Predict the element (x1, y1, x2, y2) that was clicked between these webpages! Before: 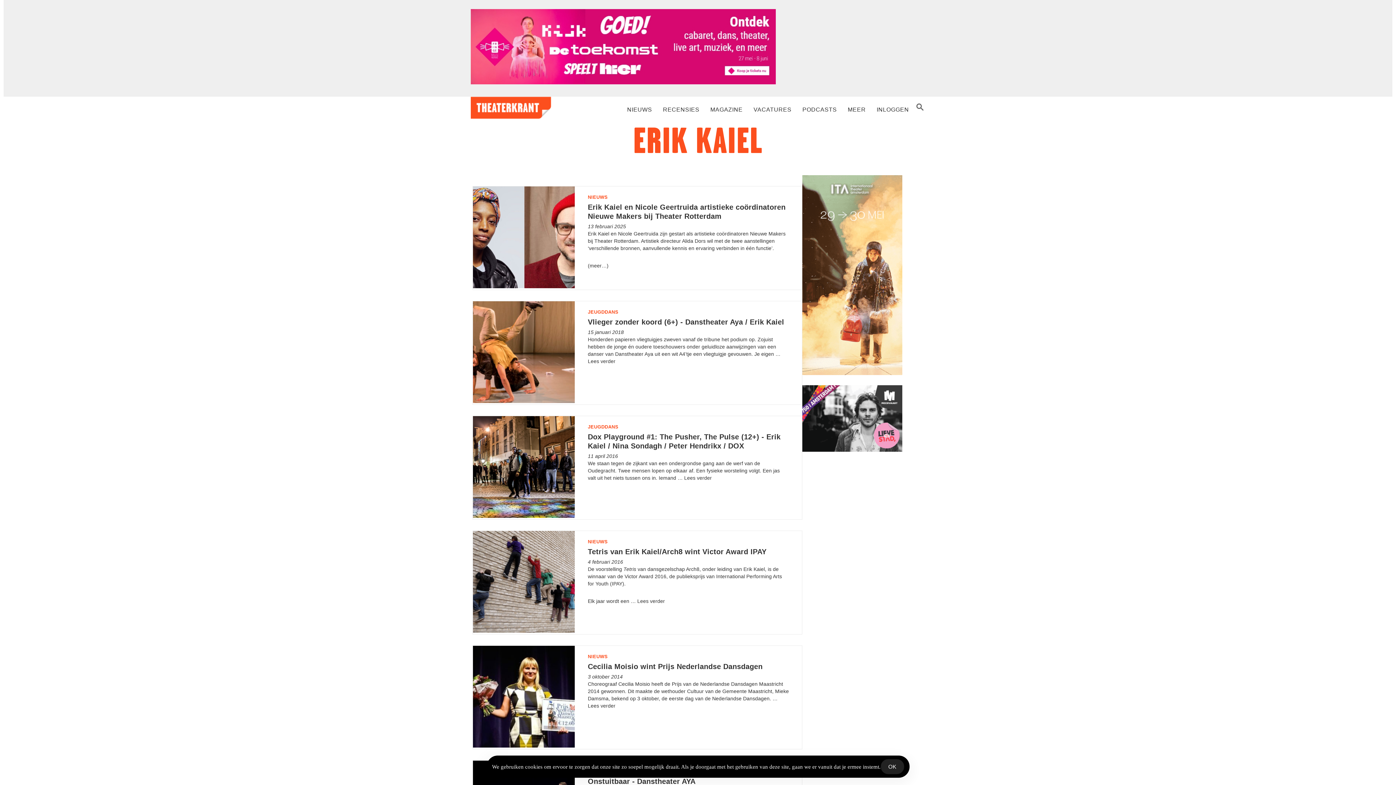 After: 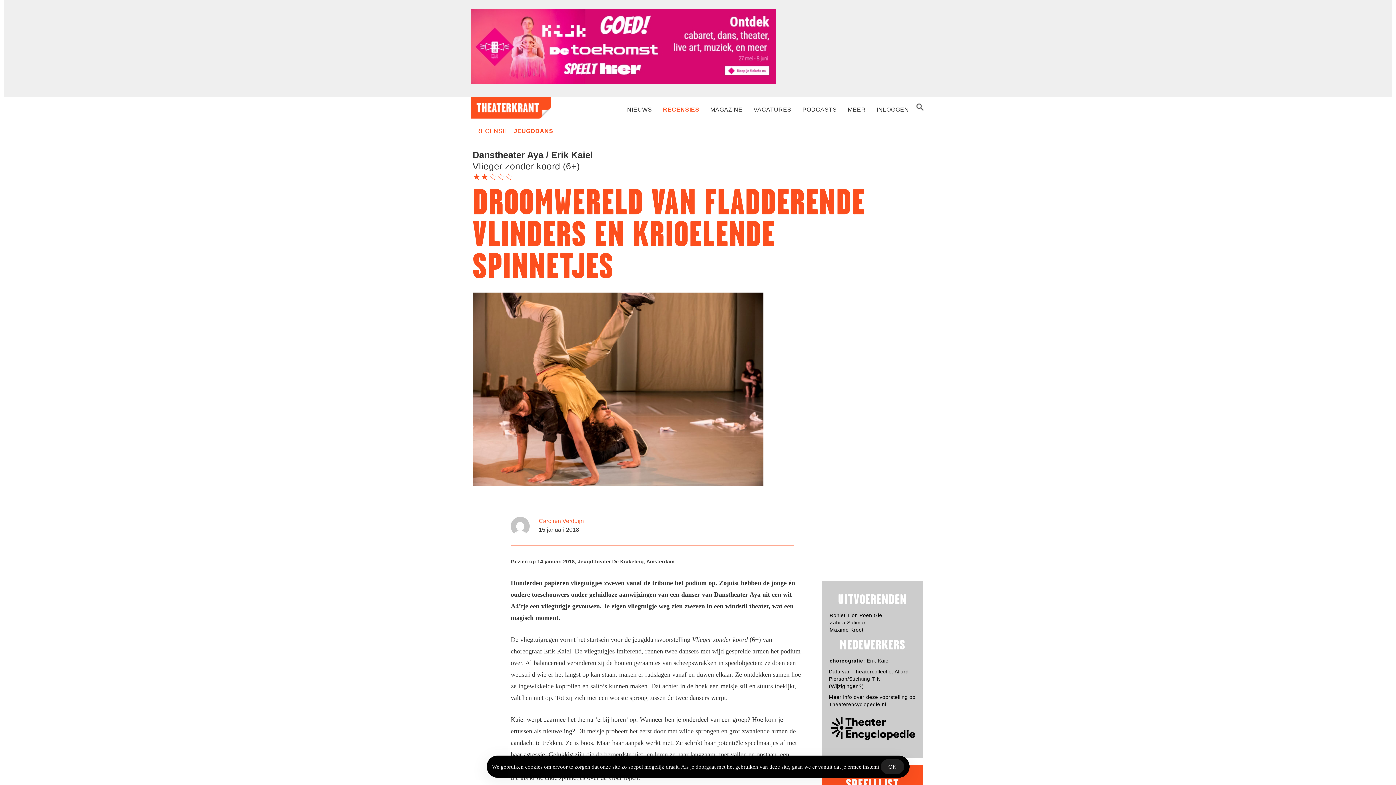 Action: bbox: (473, 397, 574, 404)